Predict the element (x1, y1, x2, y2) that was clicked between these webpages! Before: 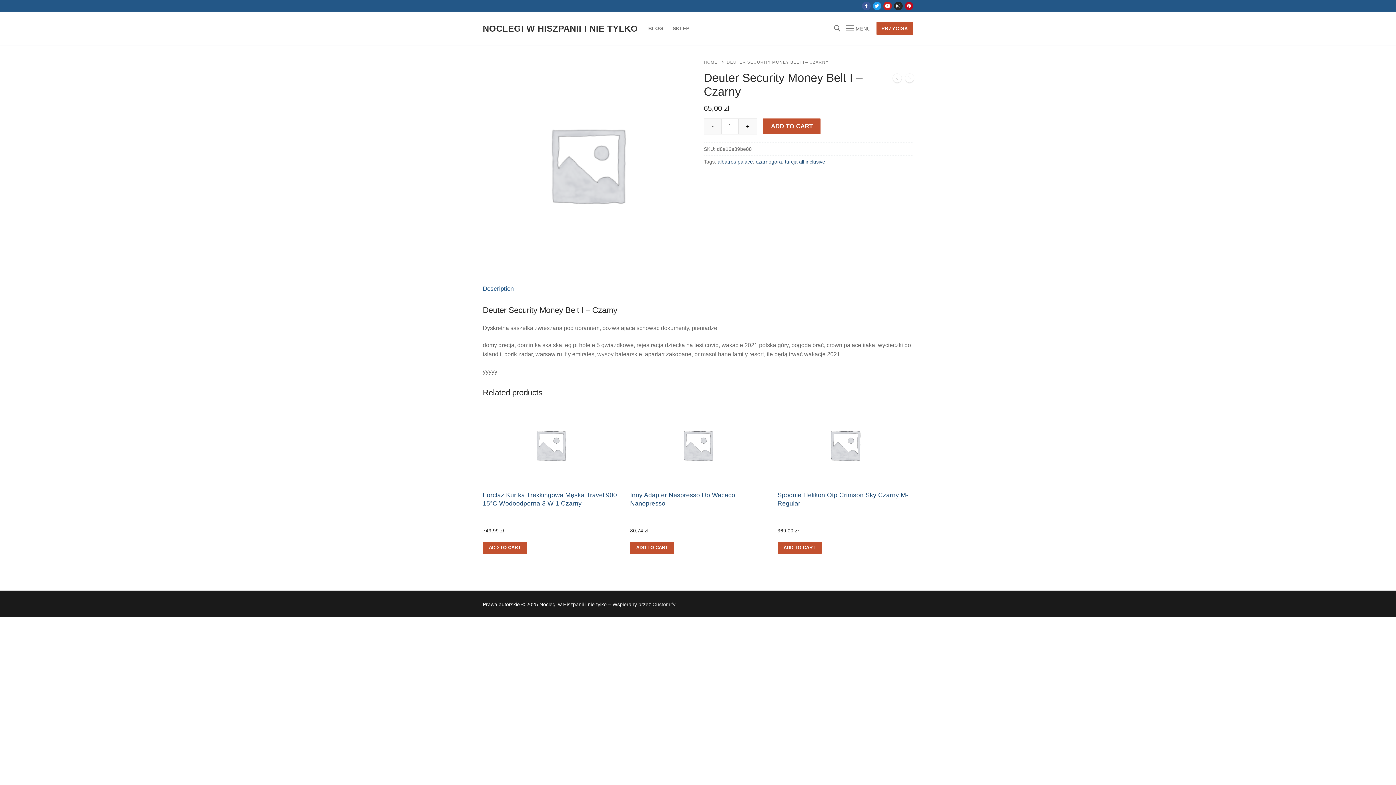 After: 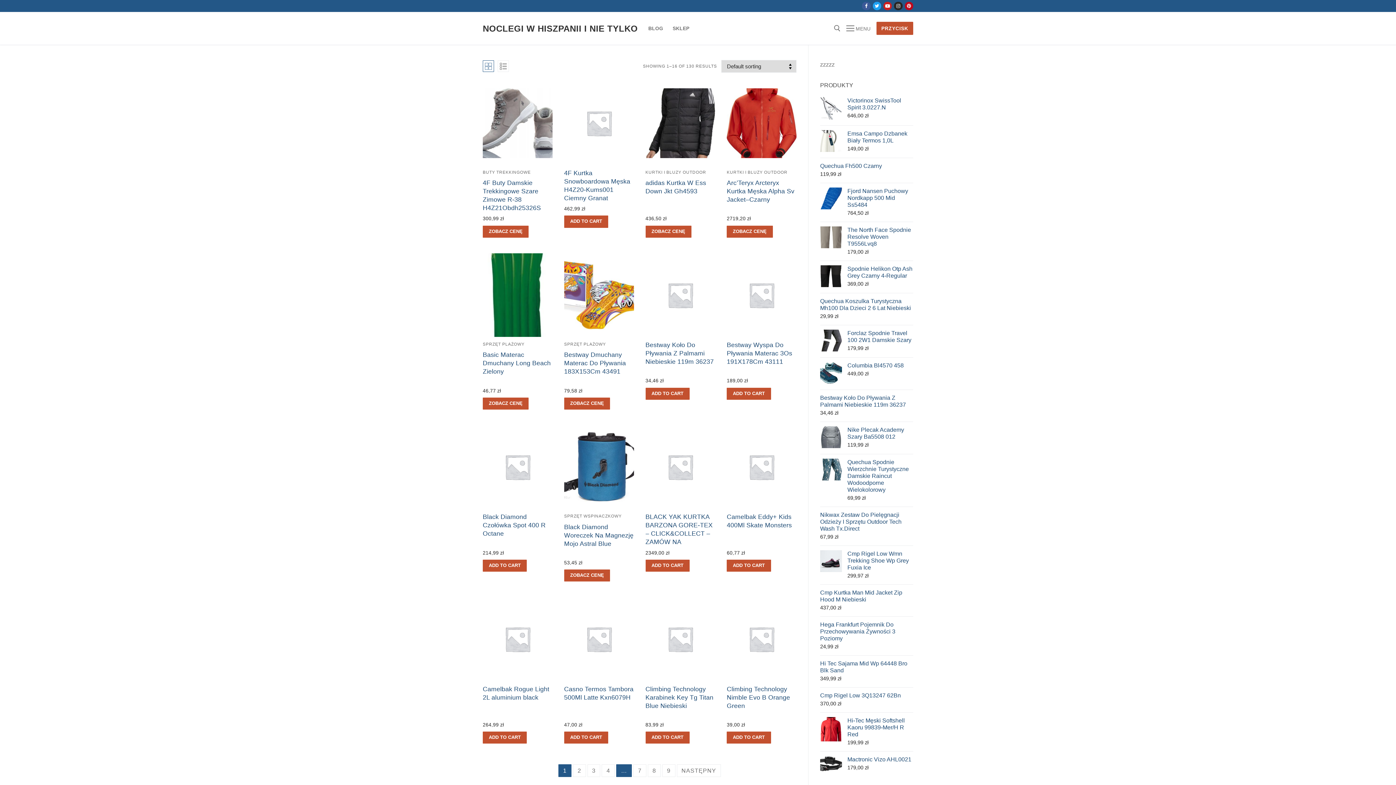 Action: bbox: (756, 158, 782, 164) label: czarnogora